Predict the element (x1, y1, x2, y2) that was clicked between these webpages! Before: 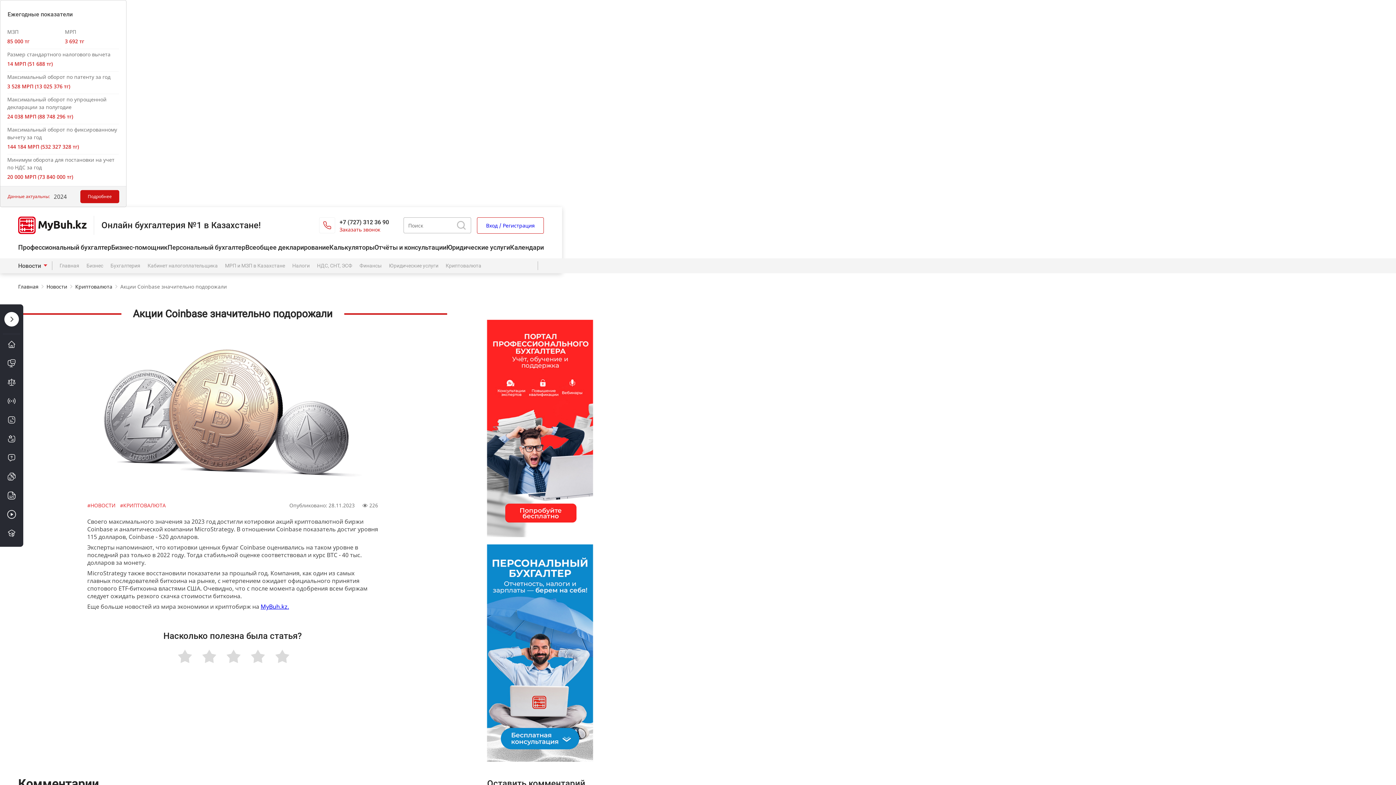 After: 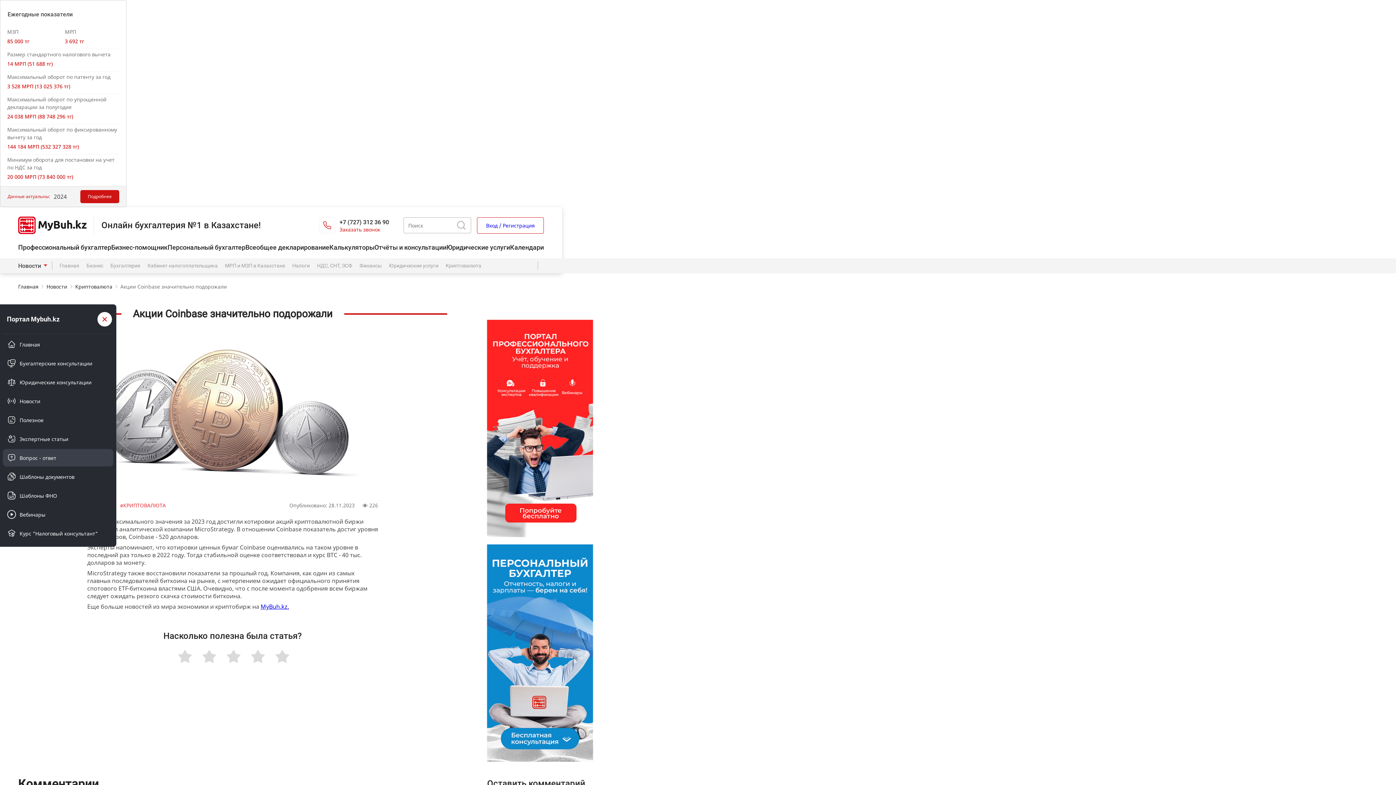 Action: bbox: (2, 449, 20, 466)